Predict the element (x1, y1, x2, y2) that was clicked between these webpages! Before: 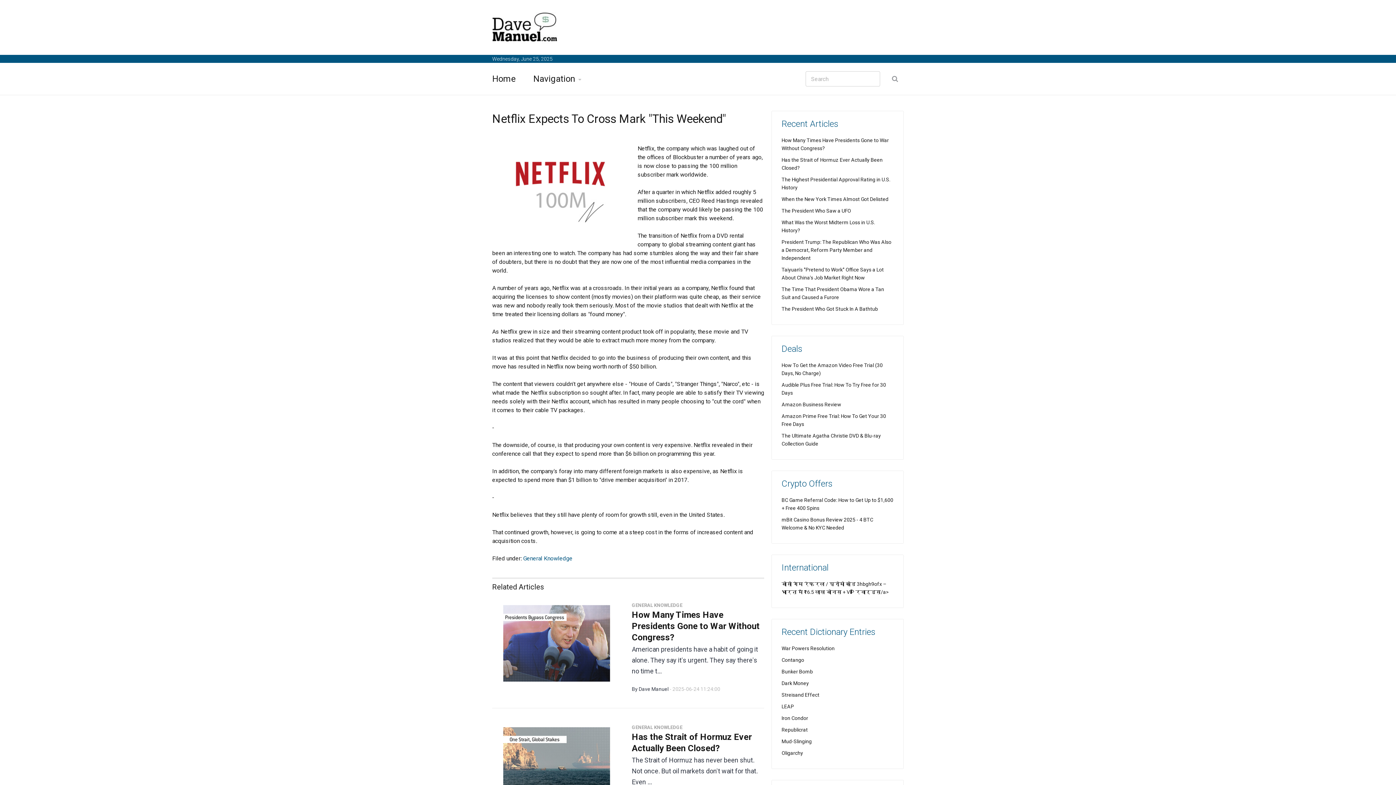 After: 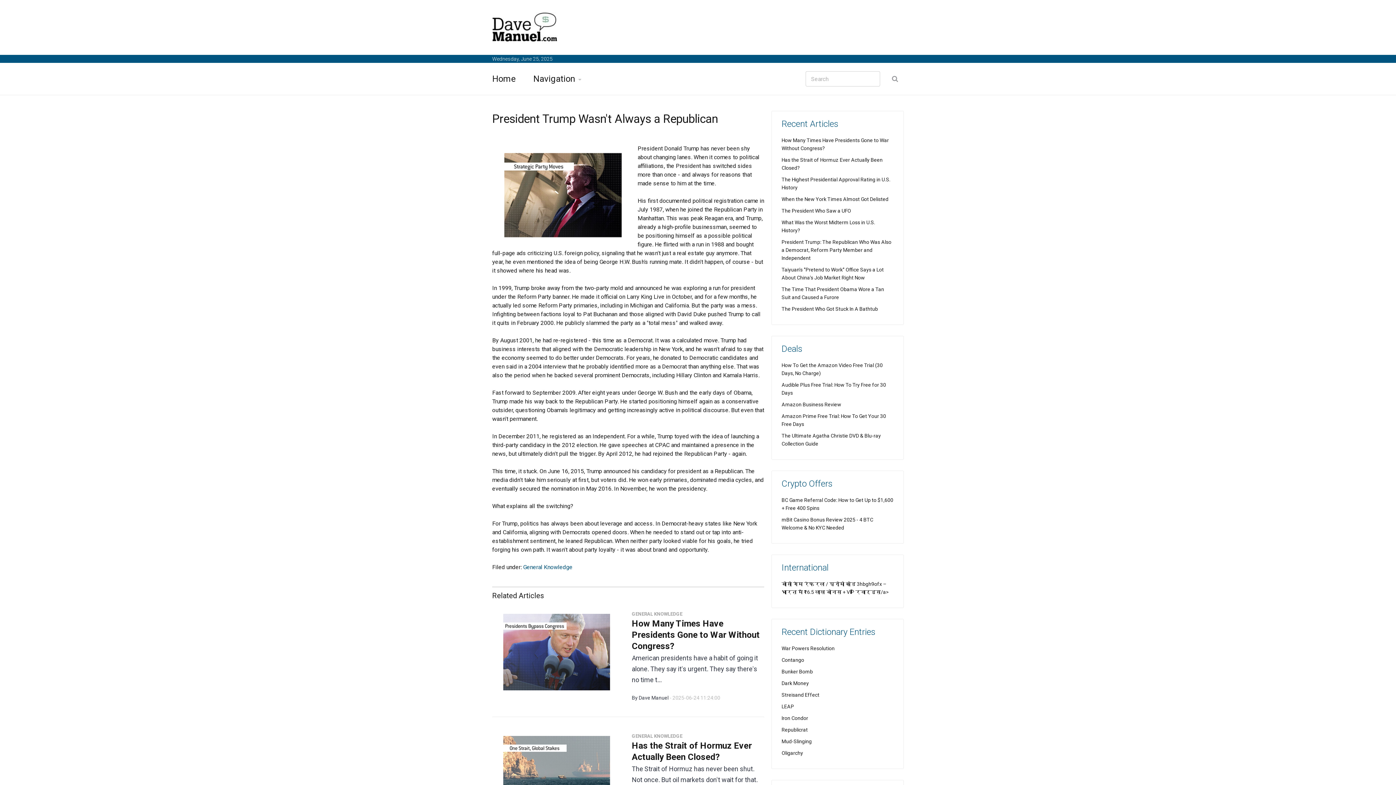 Action: bbox: (781, 239, 891, 261) label: President Trump: The Republican Who Was Also a Democrat, Reform Party Member and Independent